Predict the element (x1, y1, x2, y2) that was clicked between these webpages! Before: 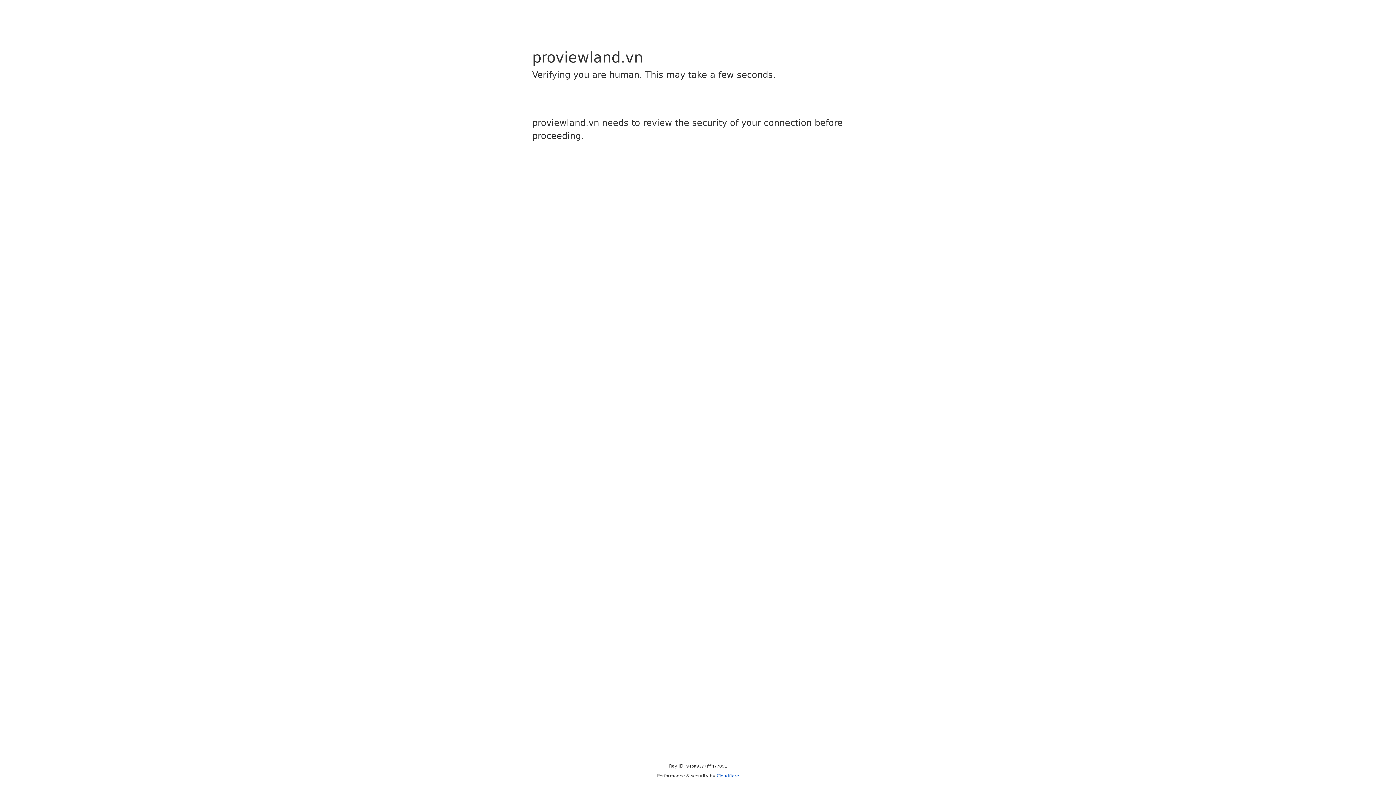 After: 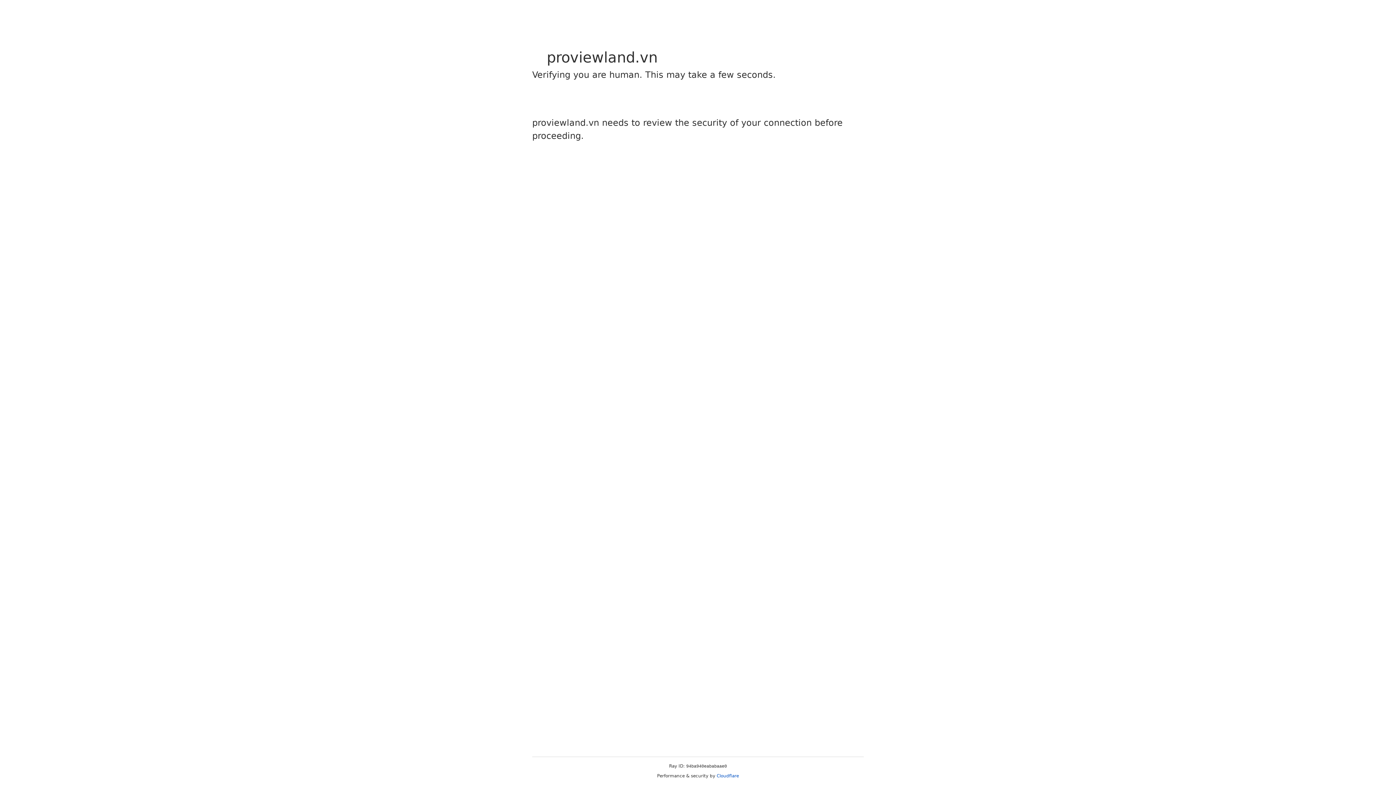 Action: label: Cloudflare bbox: (716, 773, 739, 778)